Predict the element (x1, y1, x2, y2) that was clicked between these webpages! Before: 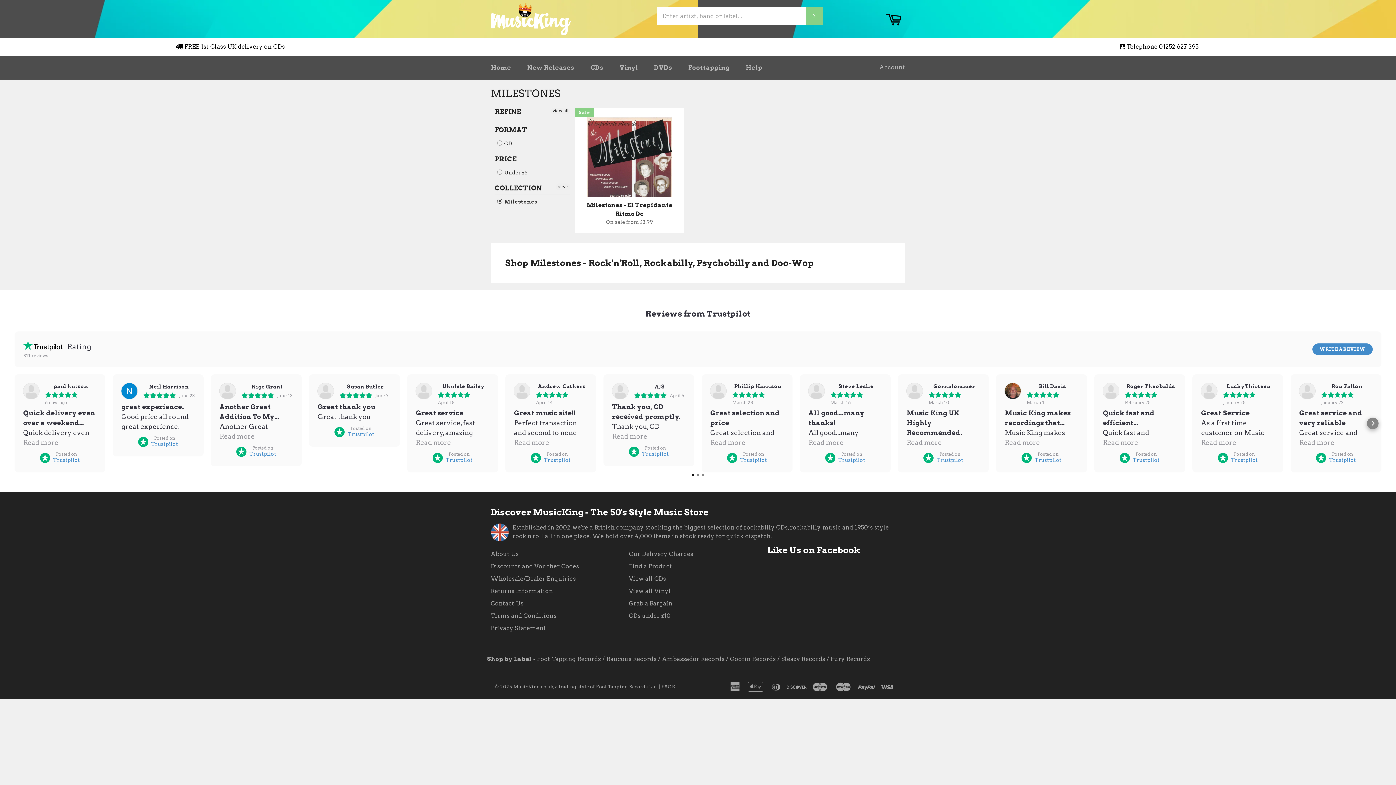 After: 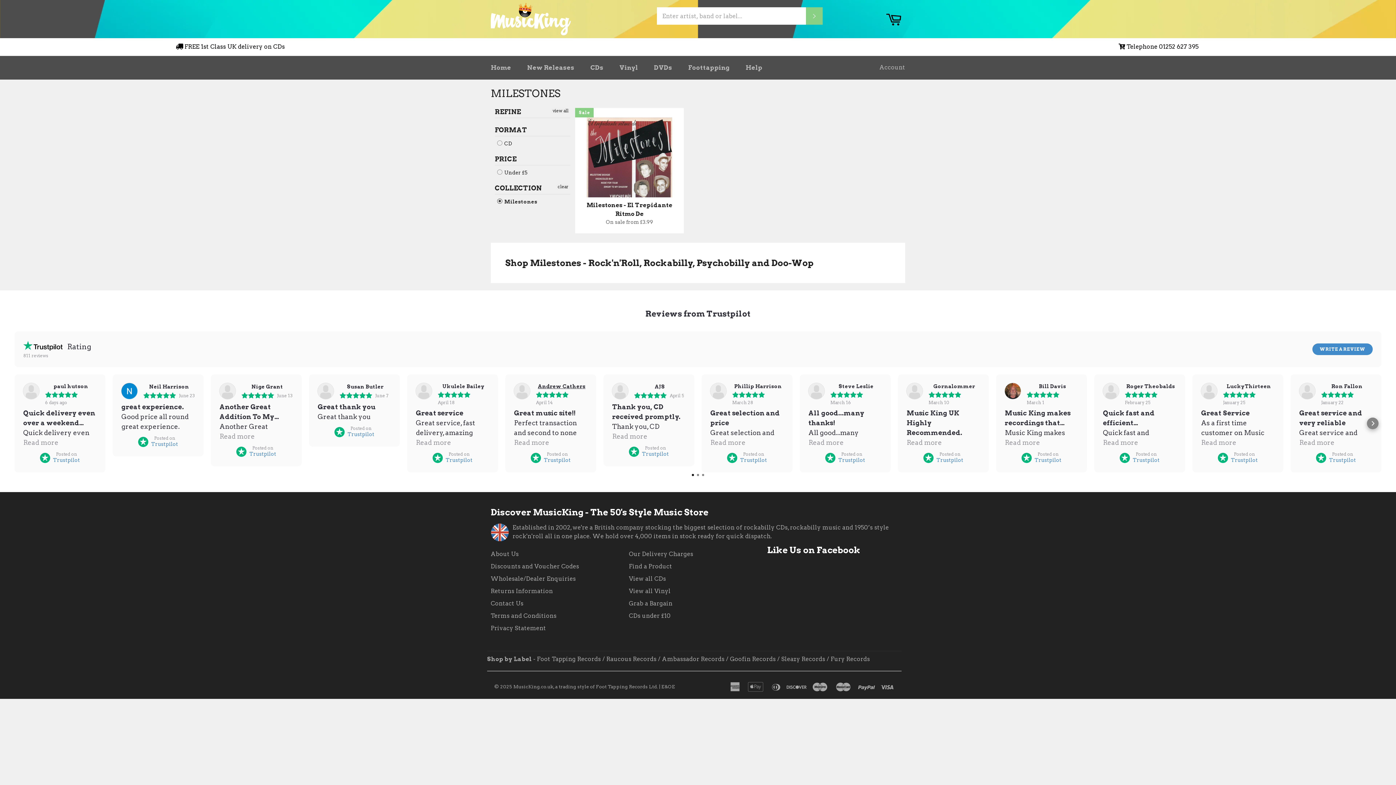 Action: label: Andrew Cathers
April 14 bbox: (514, 383, 587, 405)